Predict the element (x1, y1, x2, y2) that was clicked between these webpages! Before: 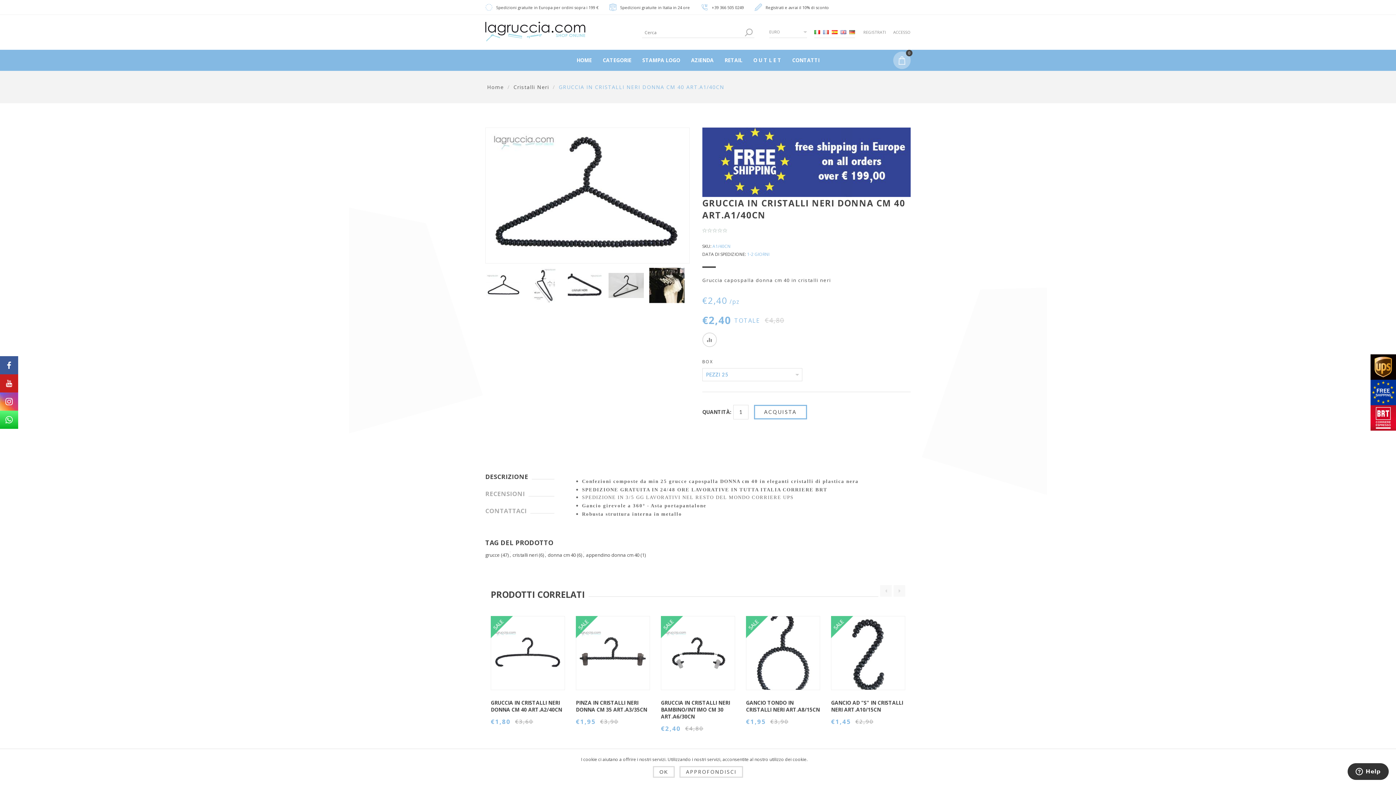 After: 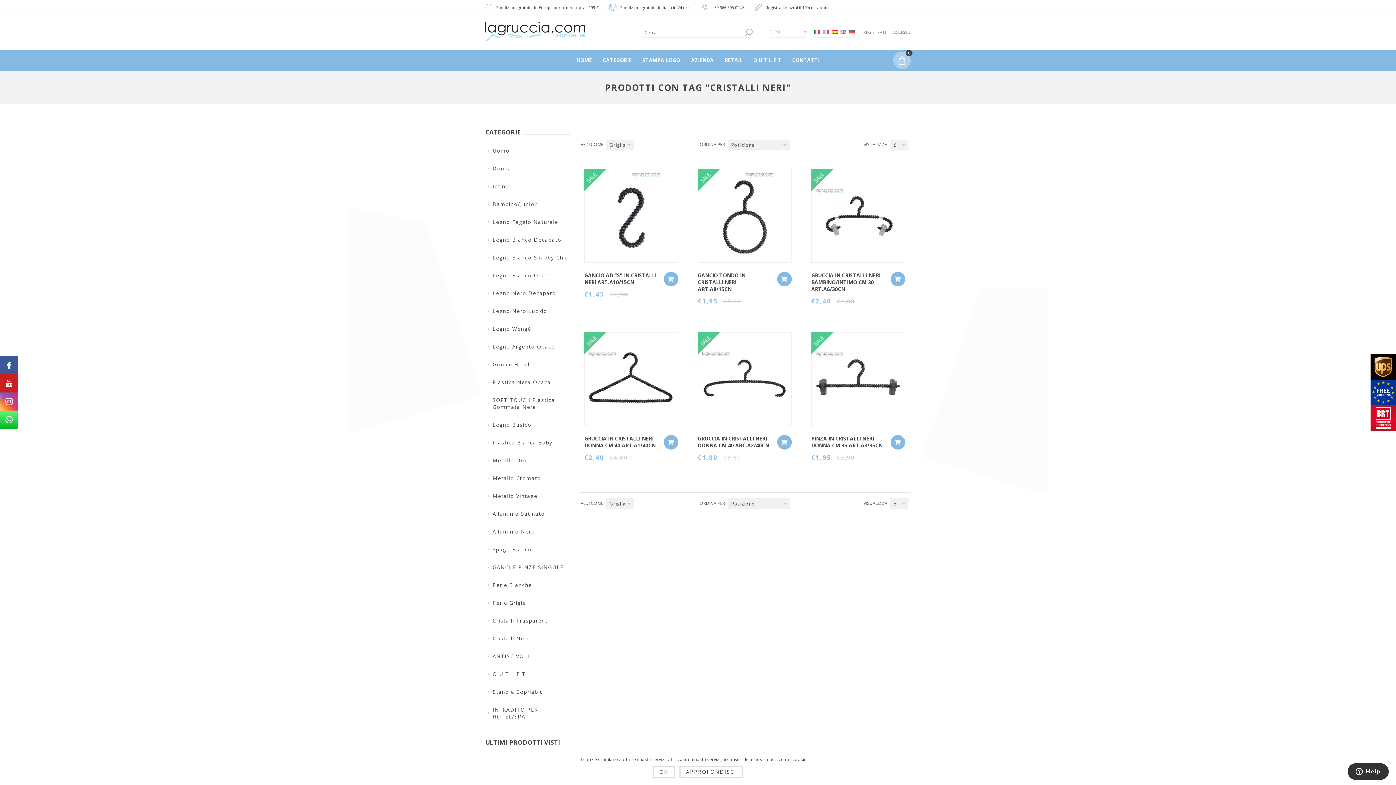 Action: label: cristalli neri bbox: (512, 550, 537, 559)